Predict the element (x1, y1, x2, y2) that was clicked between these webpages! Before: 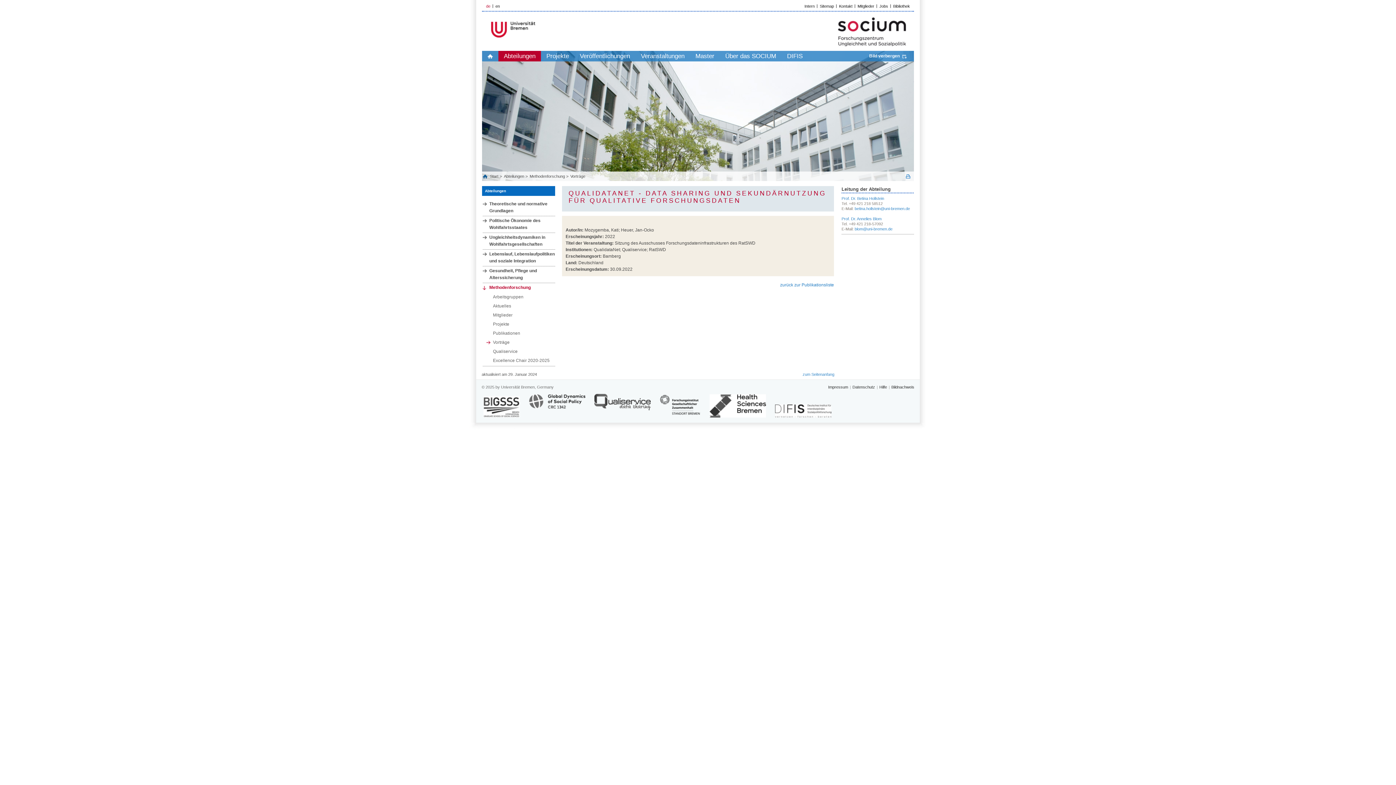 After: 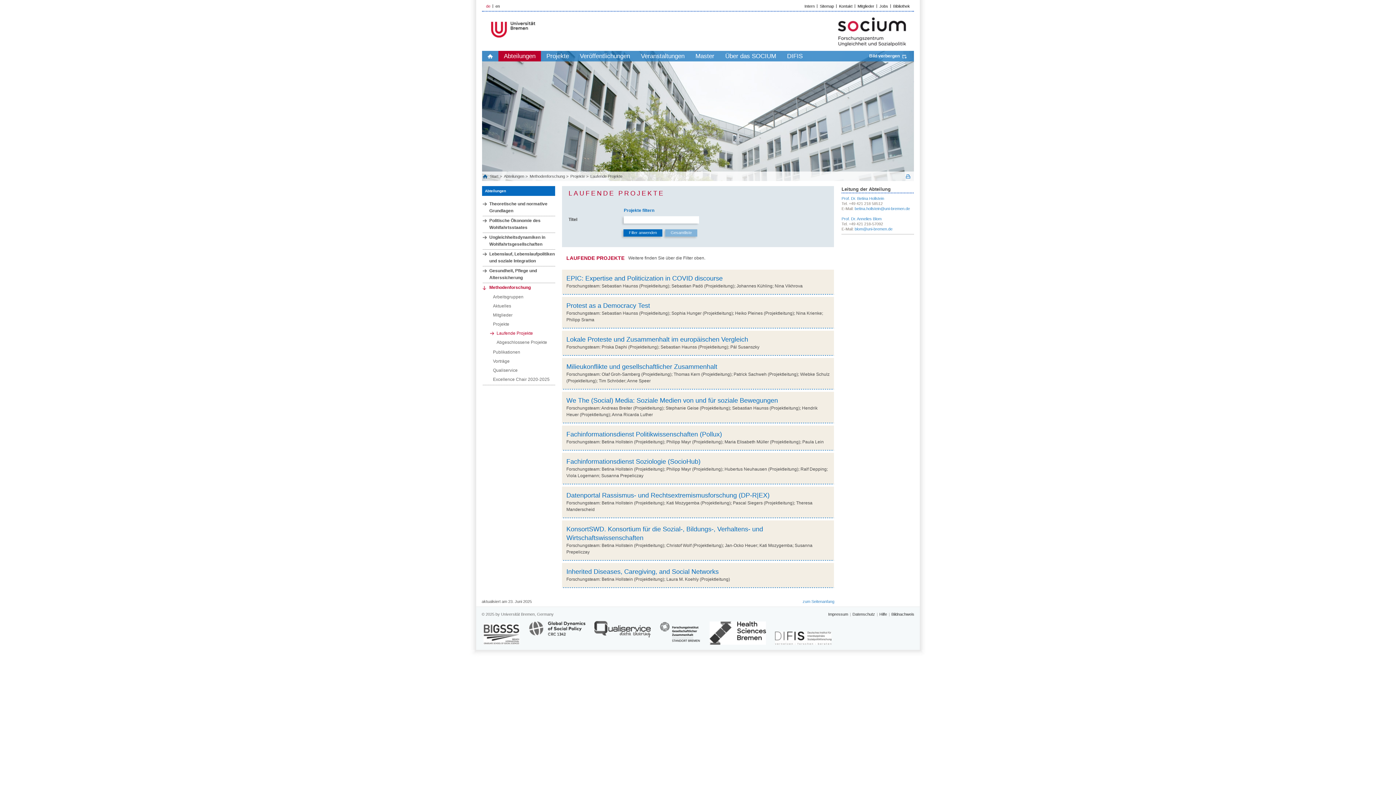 Action: bbox: (486, 321, 555, 329) label: Projekte